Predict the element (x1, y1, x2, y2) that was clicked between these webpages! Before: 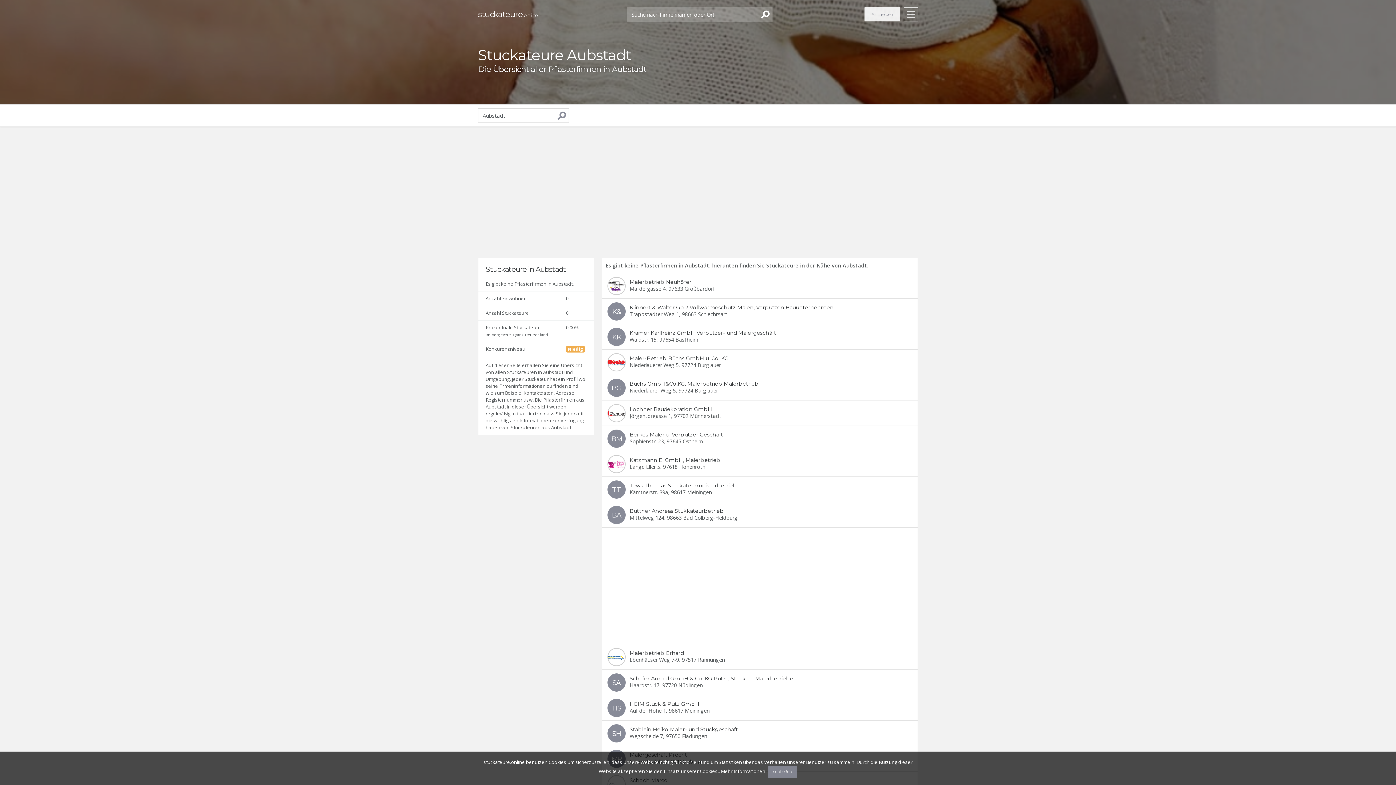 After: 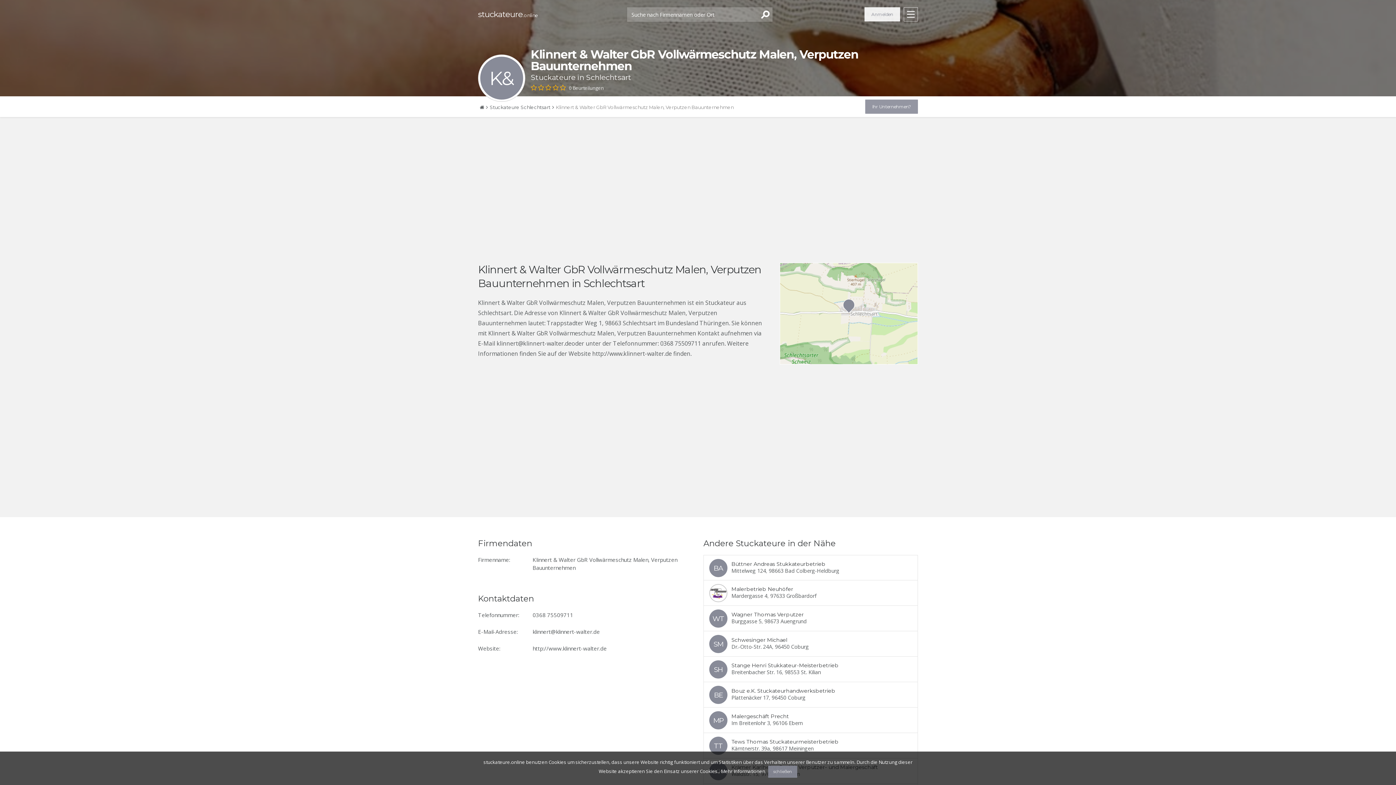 Action: bbox: (602, 298, 917, 324)